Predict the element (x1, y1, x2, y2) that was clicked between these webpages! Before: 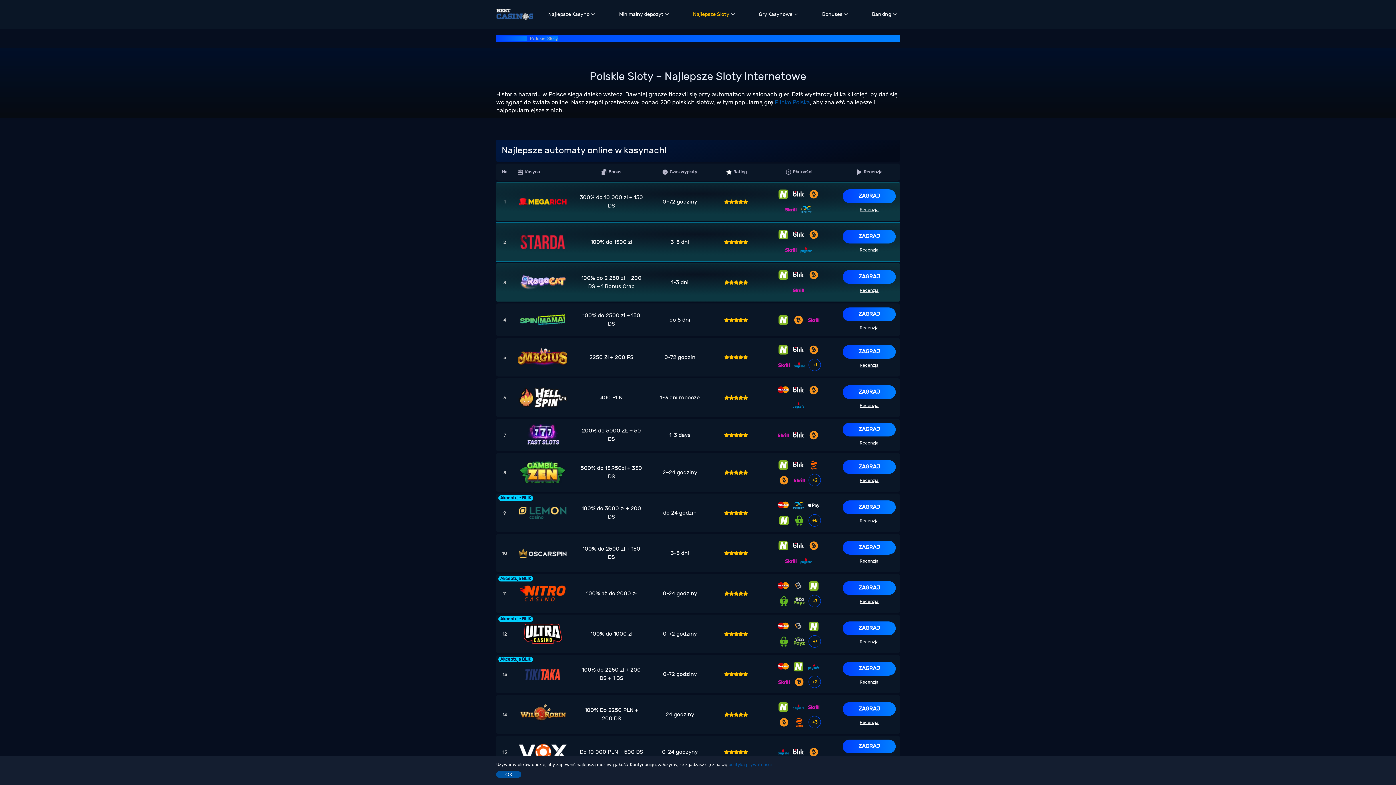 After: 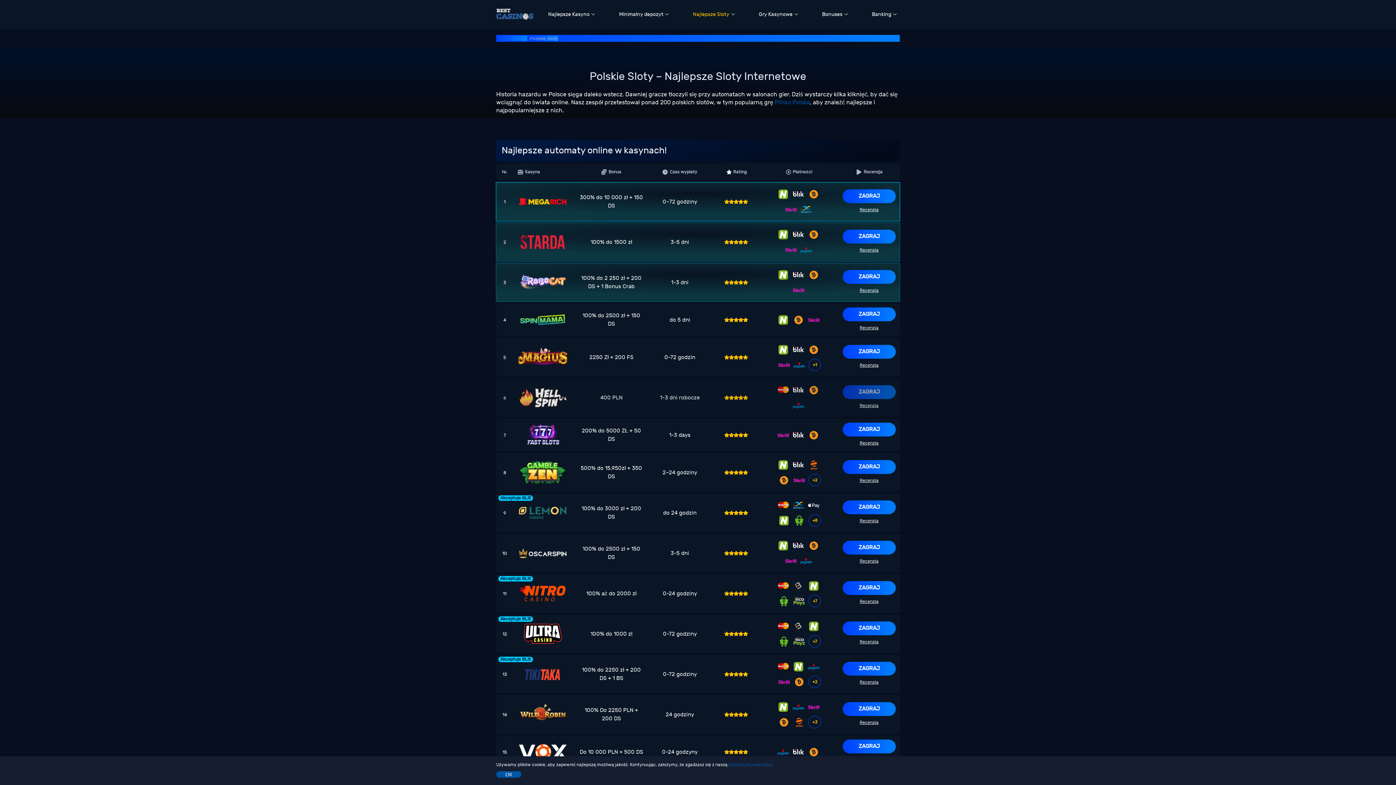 Action: label: ZAGRAJ bbox: (842, 385, 895, 399)